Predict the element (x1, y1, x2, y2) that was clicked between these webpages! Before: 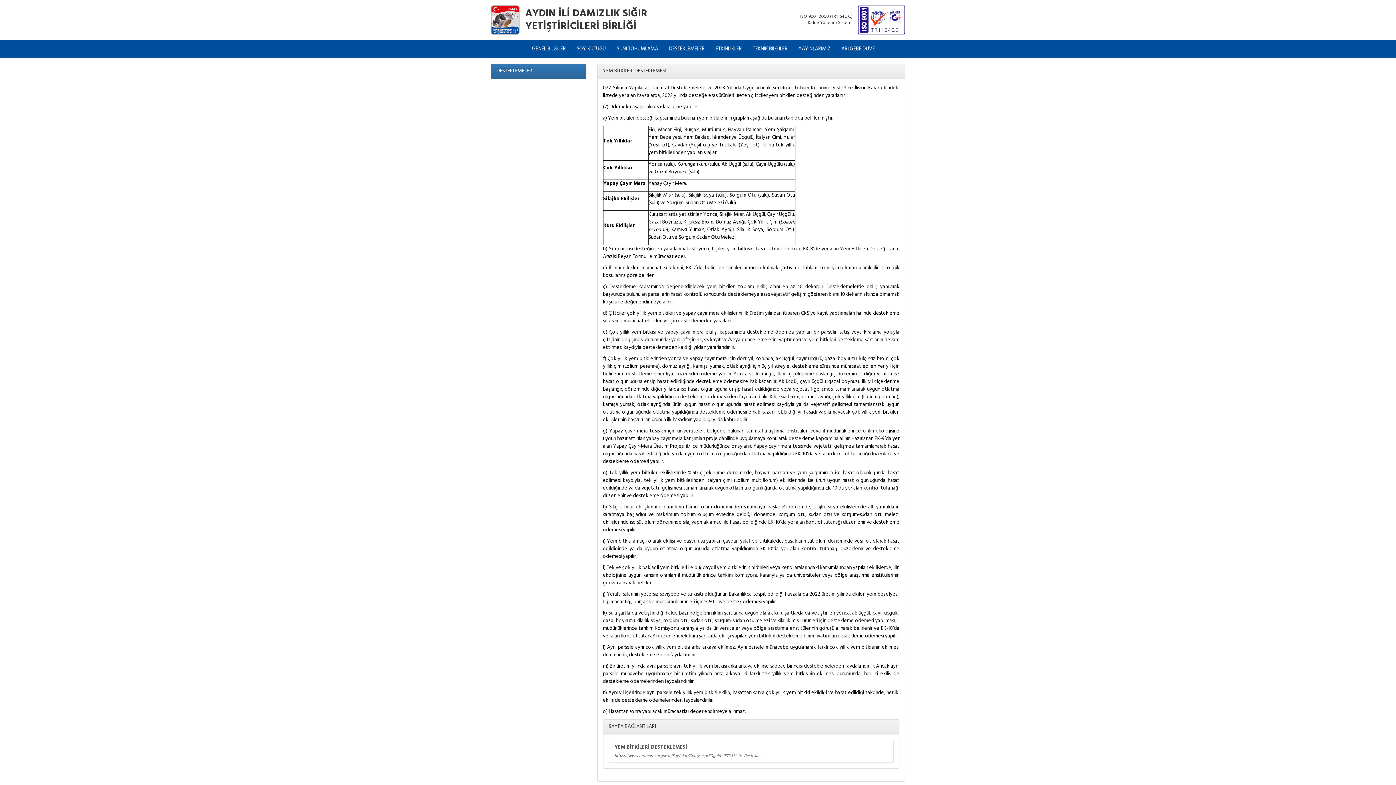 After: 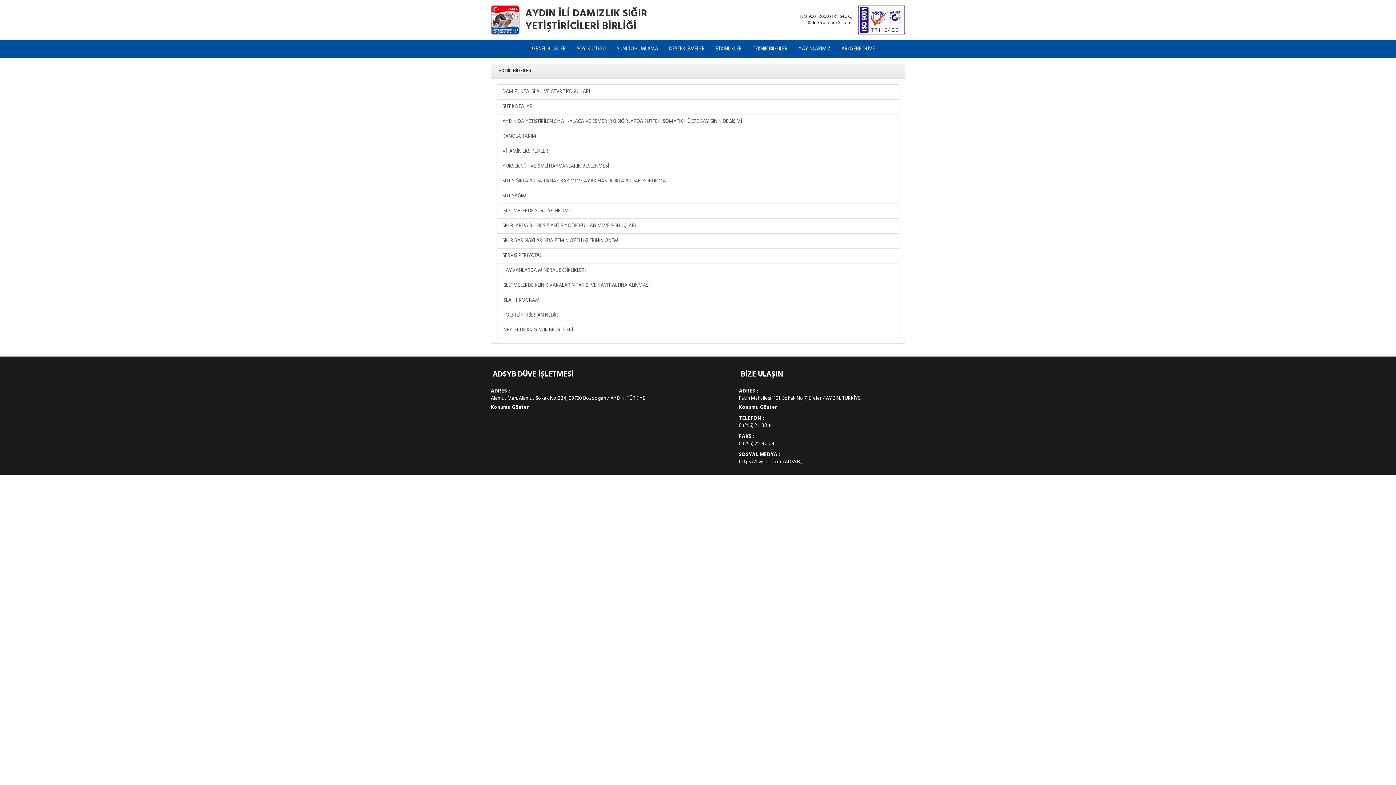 Action: label: TEKNİK BİLGİLER bbox: (747, 40, 793, 58)